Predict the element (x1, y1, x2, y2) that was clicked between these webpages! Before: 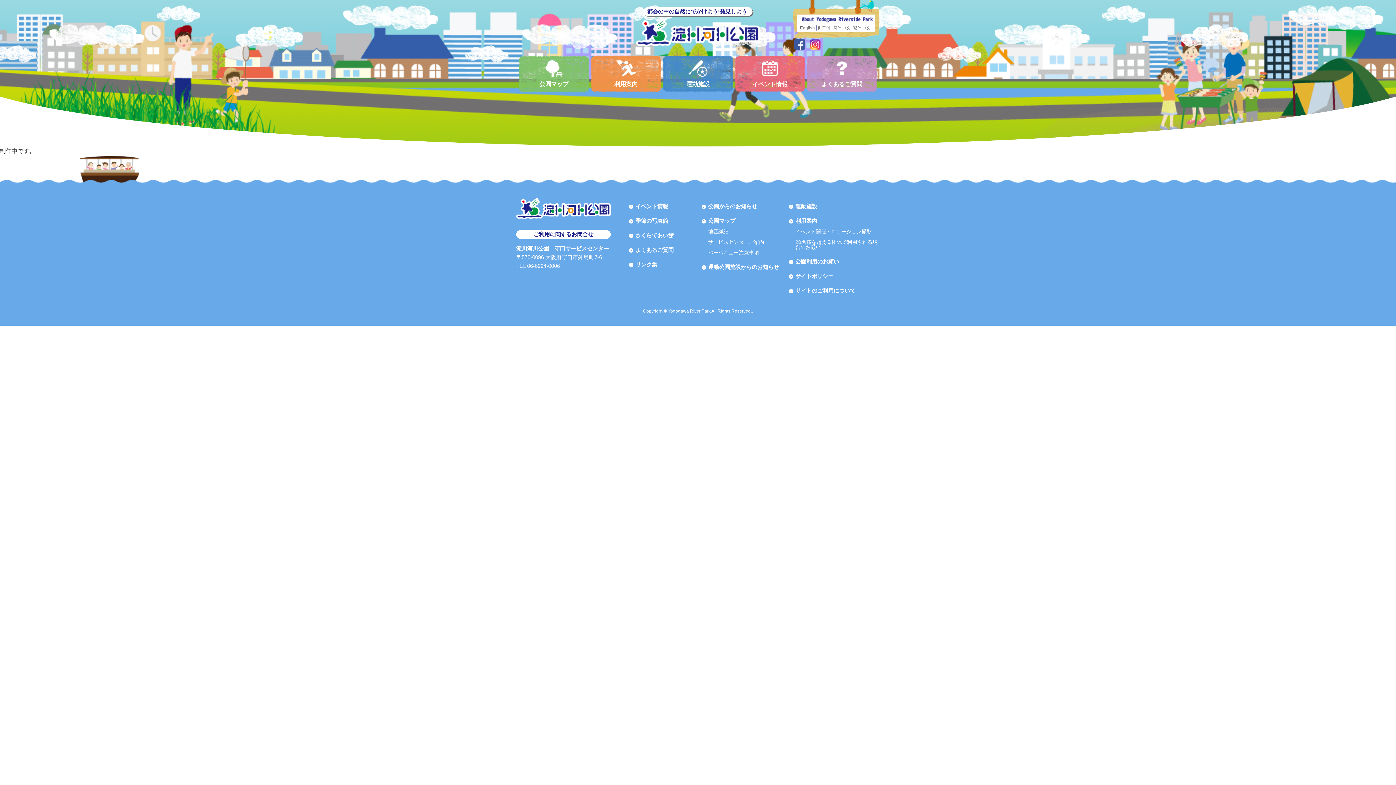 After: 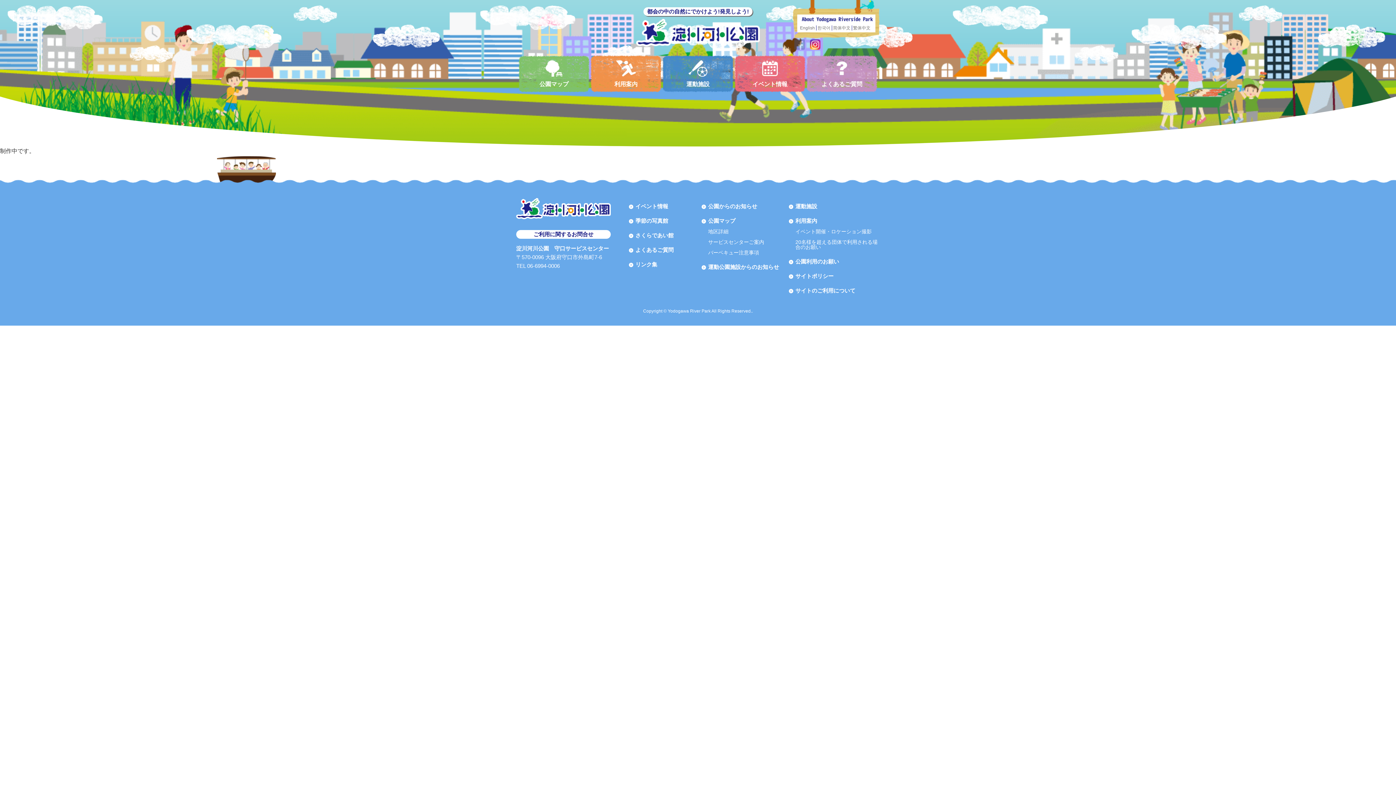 Action: bbox: (792, 40, 806, 47)